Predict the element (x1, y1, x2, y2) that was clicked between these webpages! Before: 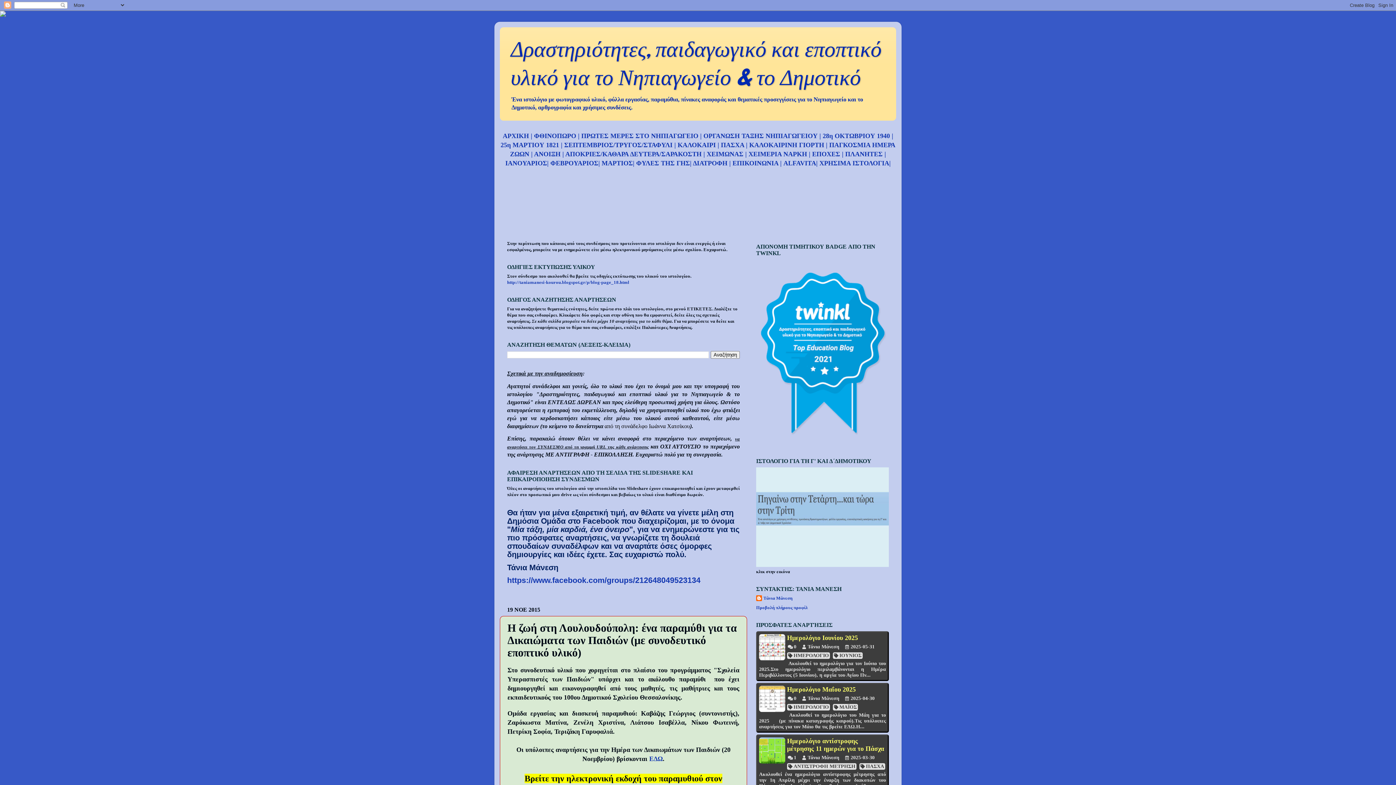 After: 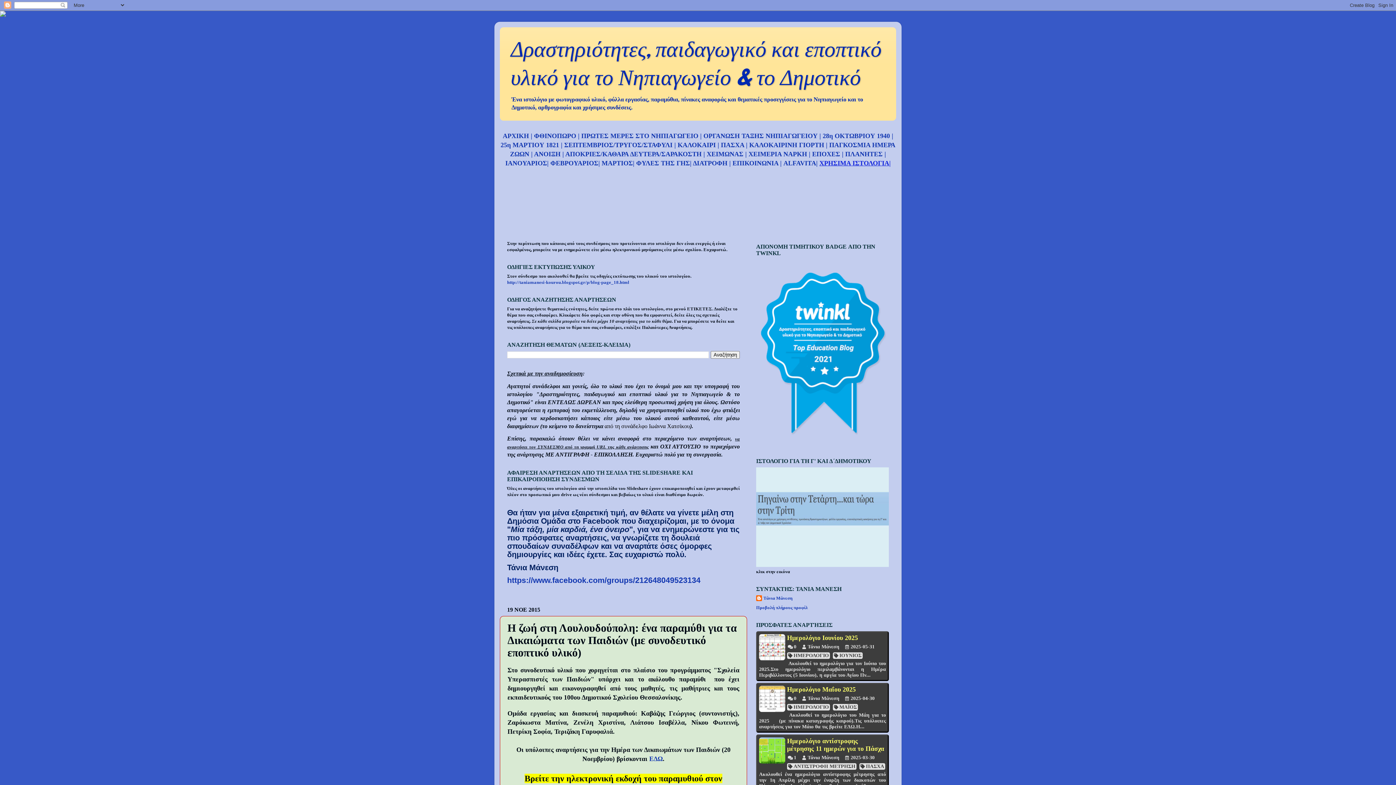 Action: bbox: (819, 159, 890, 166) label: ΧΡΗΣΙΜΑ ΙΣΤΟΛΟΓΙΑ|